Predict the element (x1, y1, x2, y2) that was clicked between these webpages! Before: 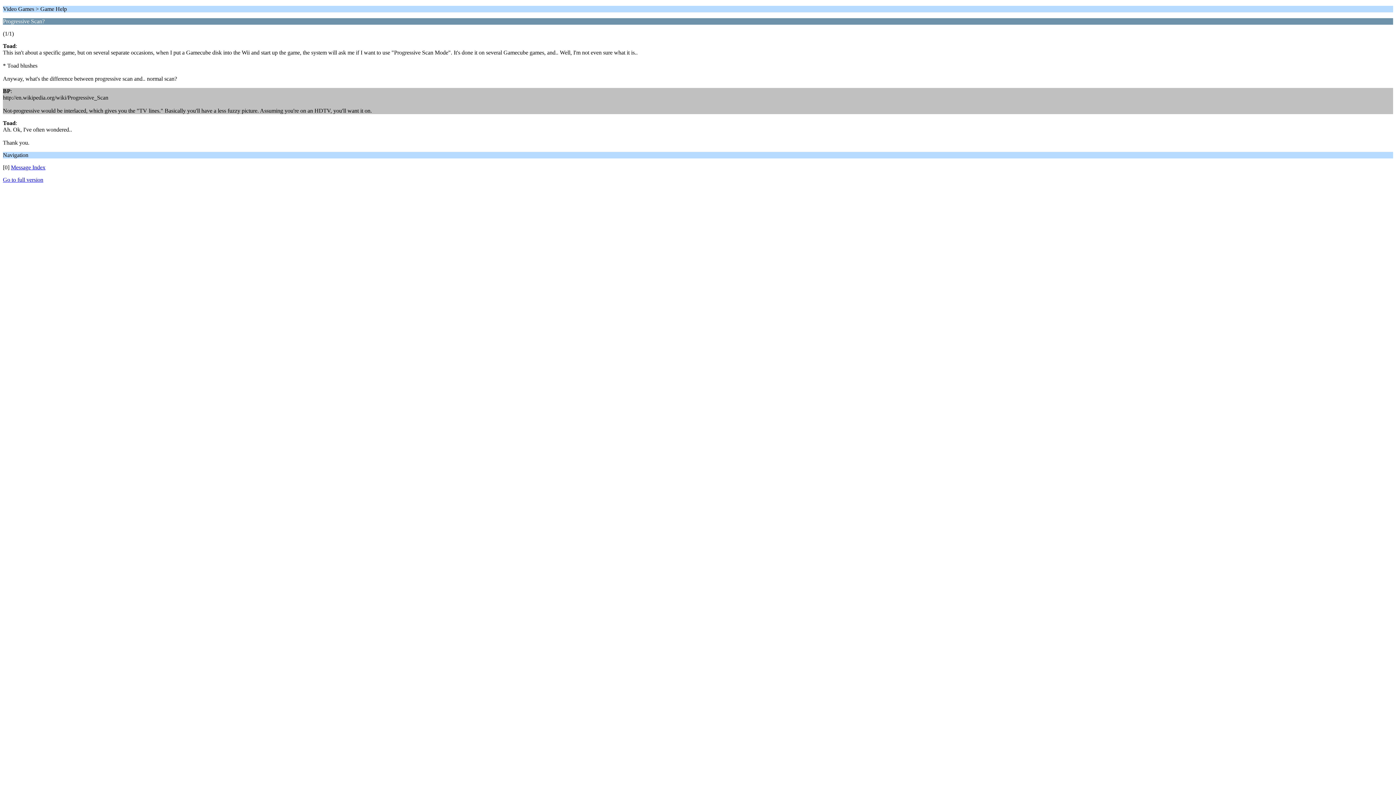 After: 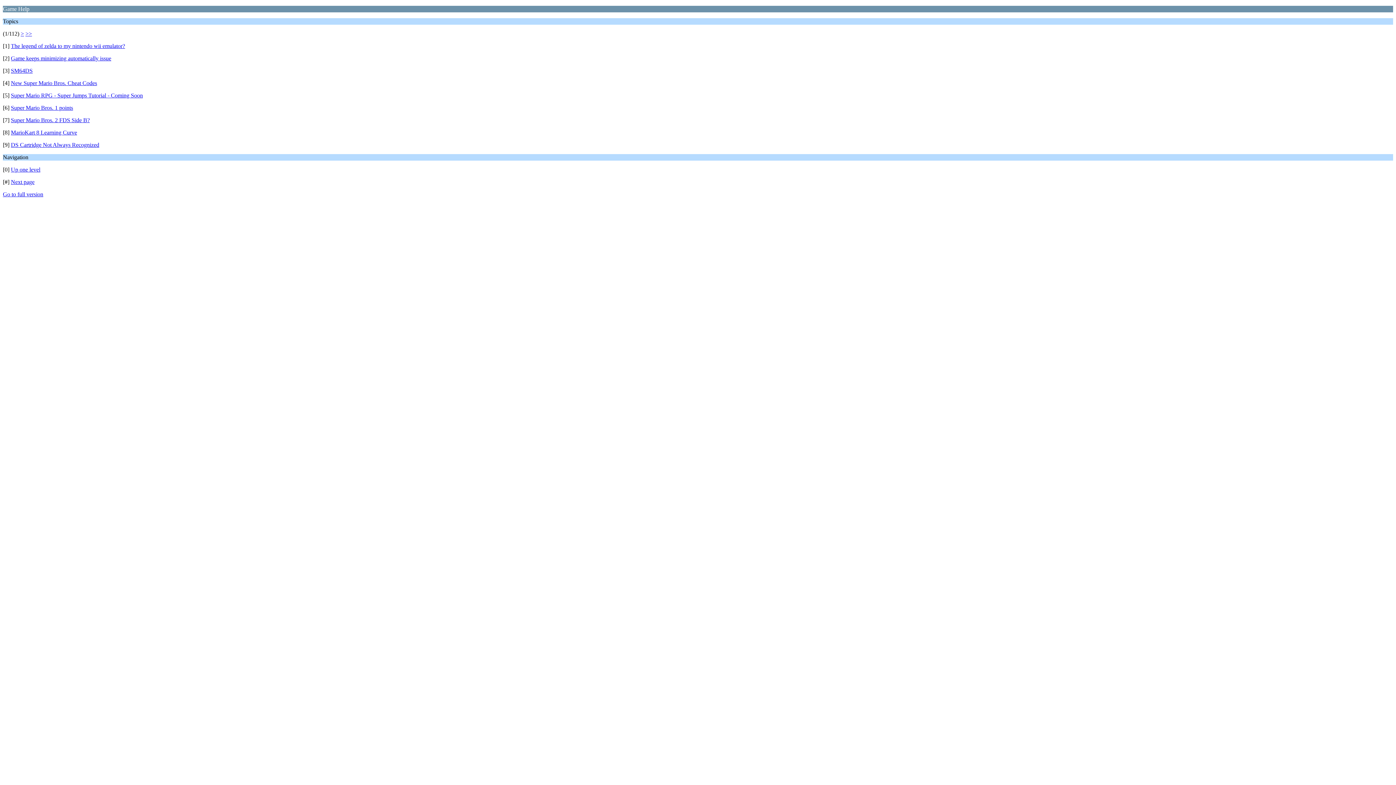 Action: label: Message Index bbox: (10, 164, 45, 170)